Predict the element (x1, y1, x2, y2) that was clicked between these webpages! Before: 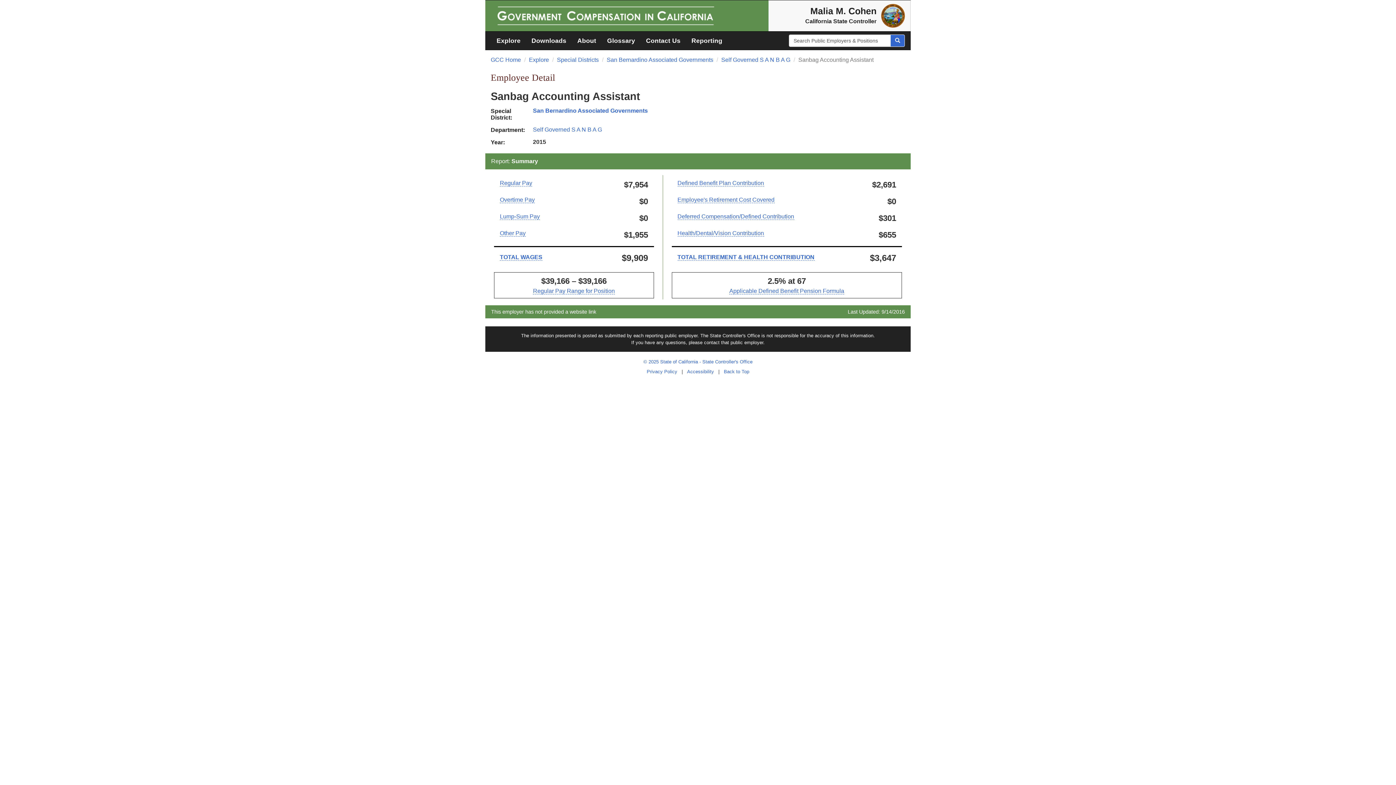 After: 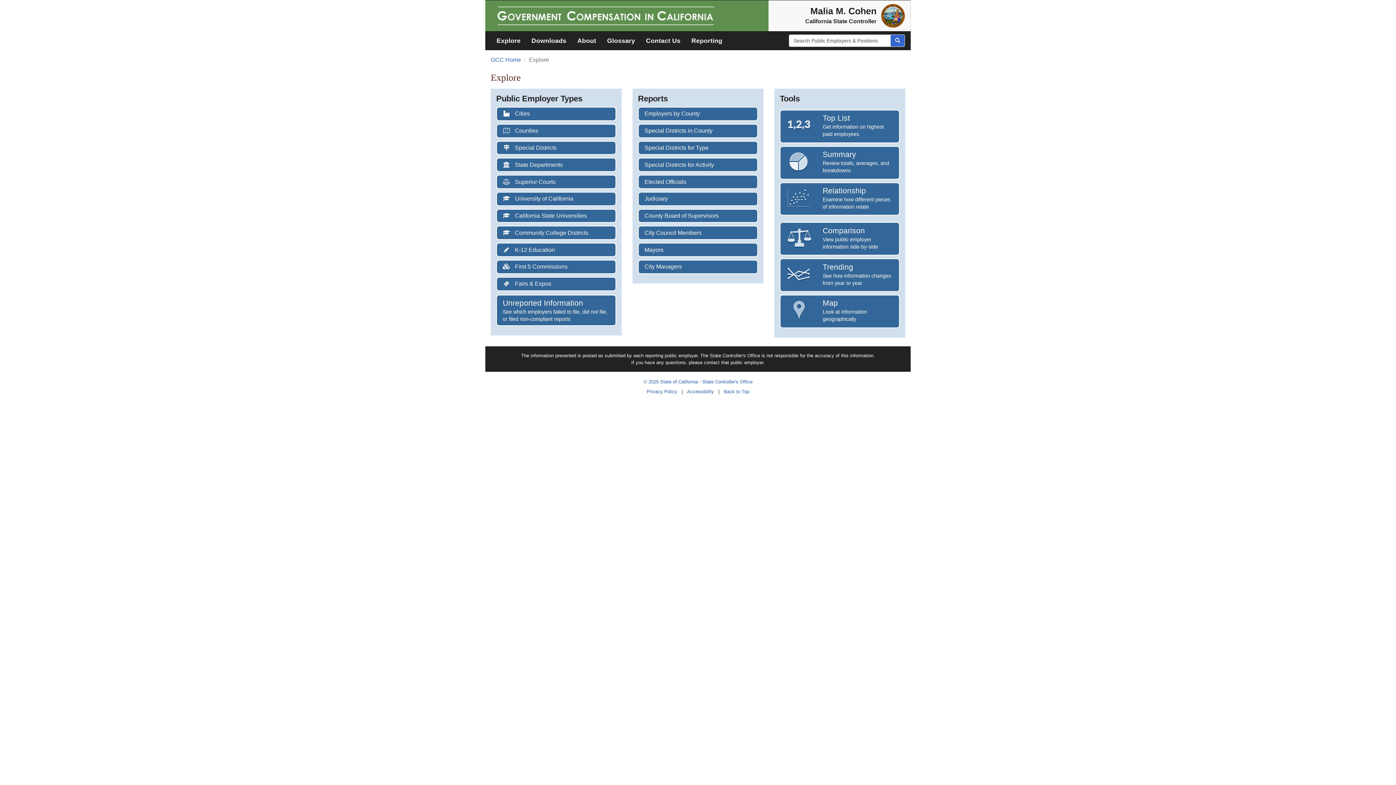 Action: bbox: (491, 31, 526, 49) label: Explore